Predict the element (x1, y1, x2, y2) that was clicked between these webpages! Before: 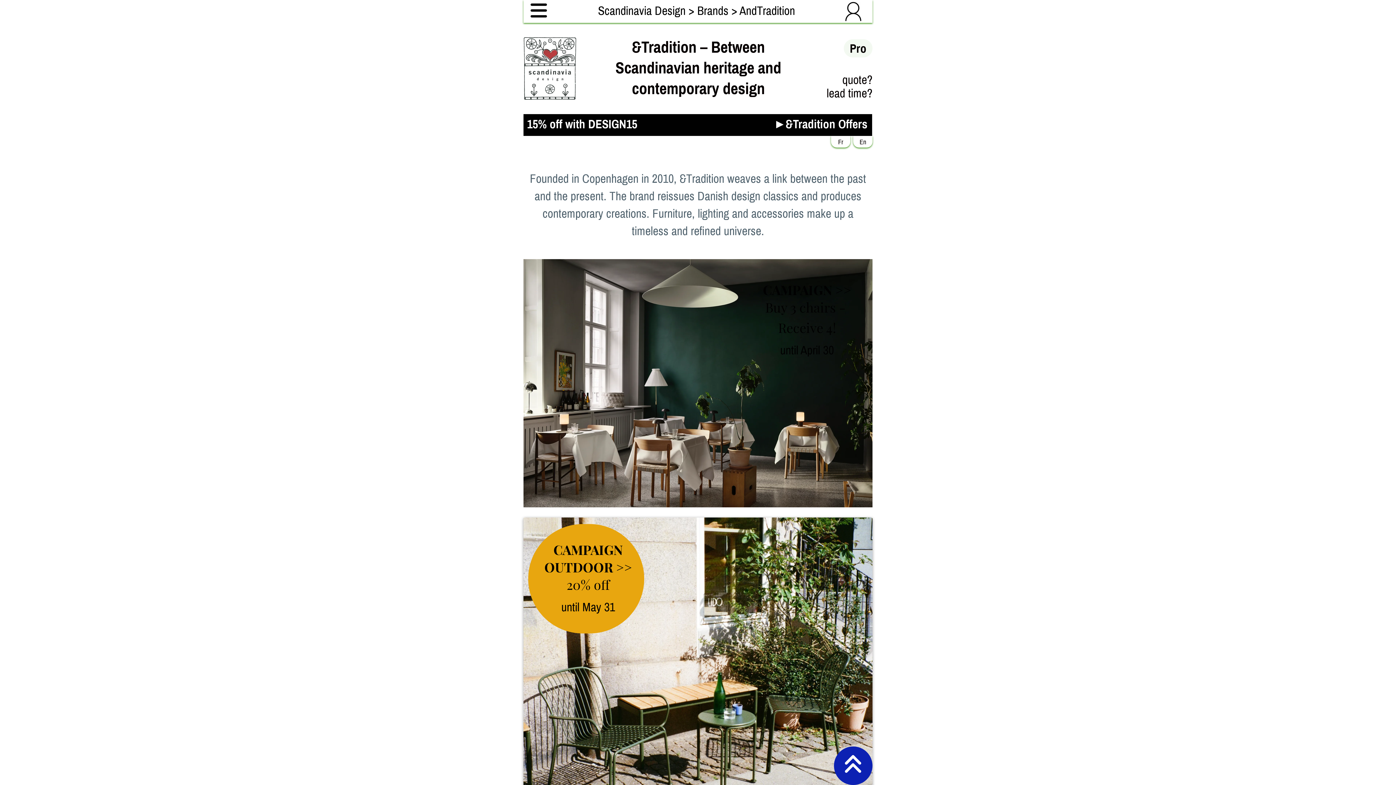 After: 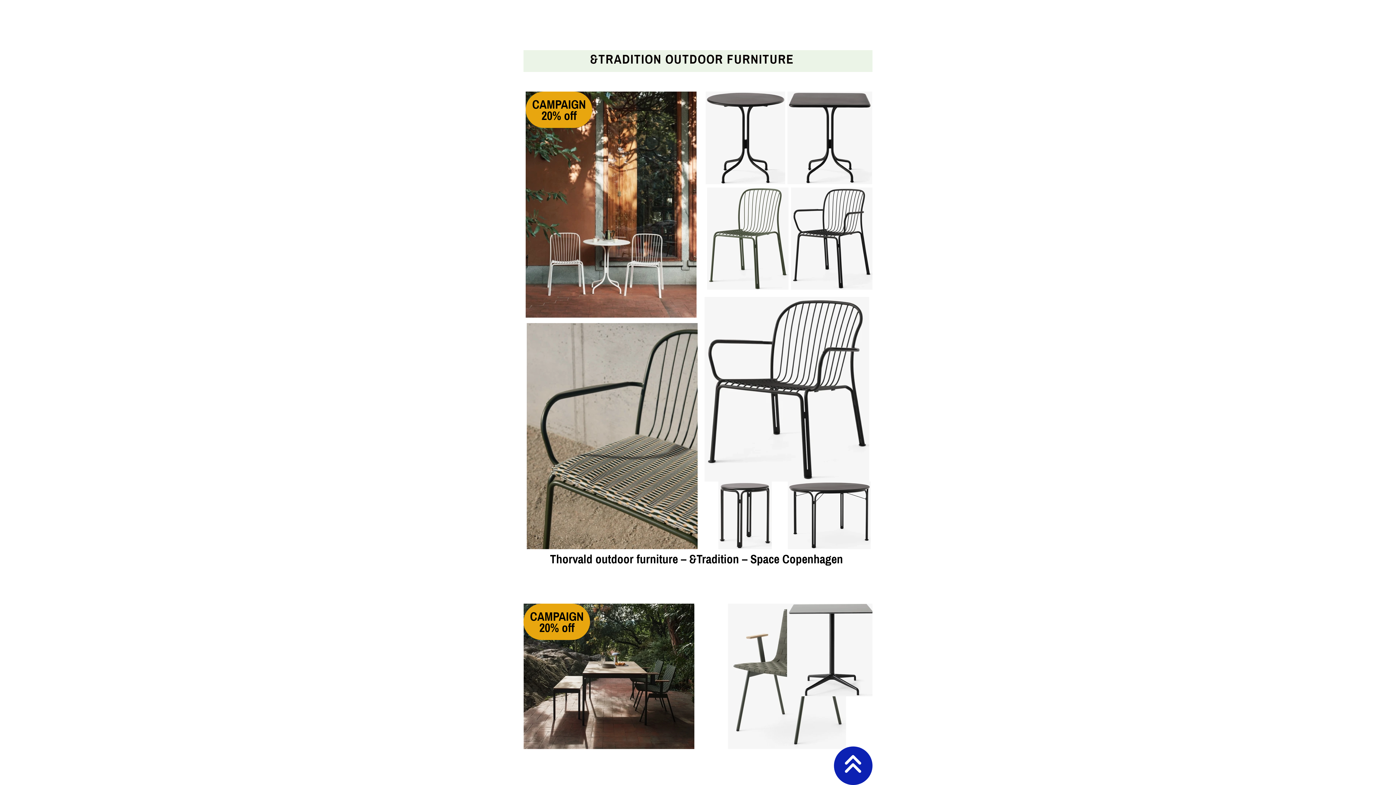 Action: bbox: (523, 517, 872, 796) label: CAMPAIGN
OUTDOOR >>
20% off

until May 31